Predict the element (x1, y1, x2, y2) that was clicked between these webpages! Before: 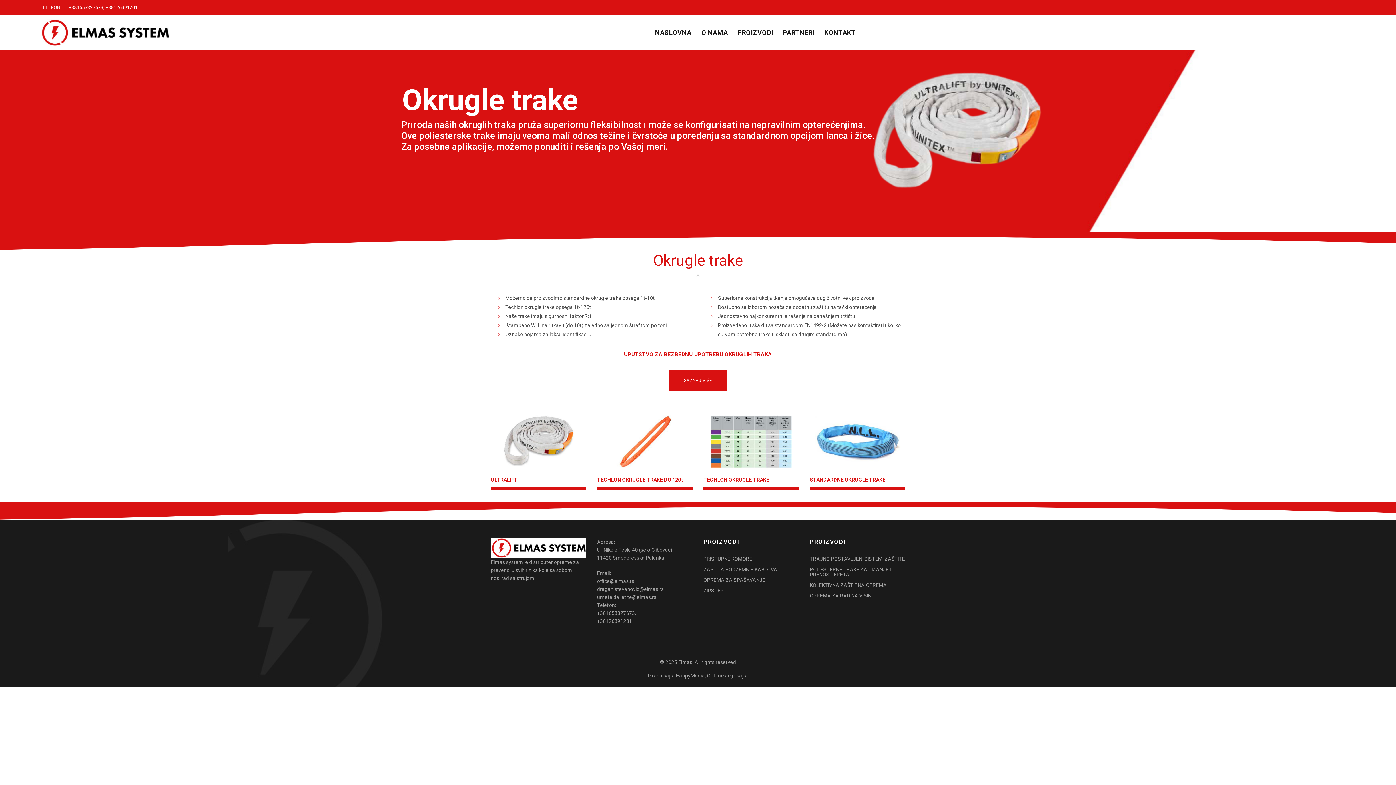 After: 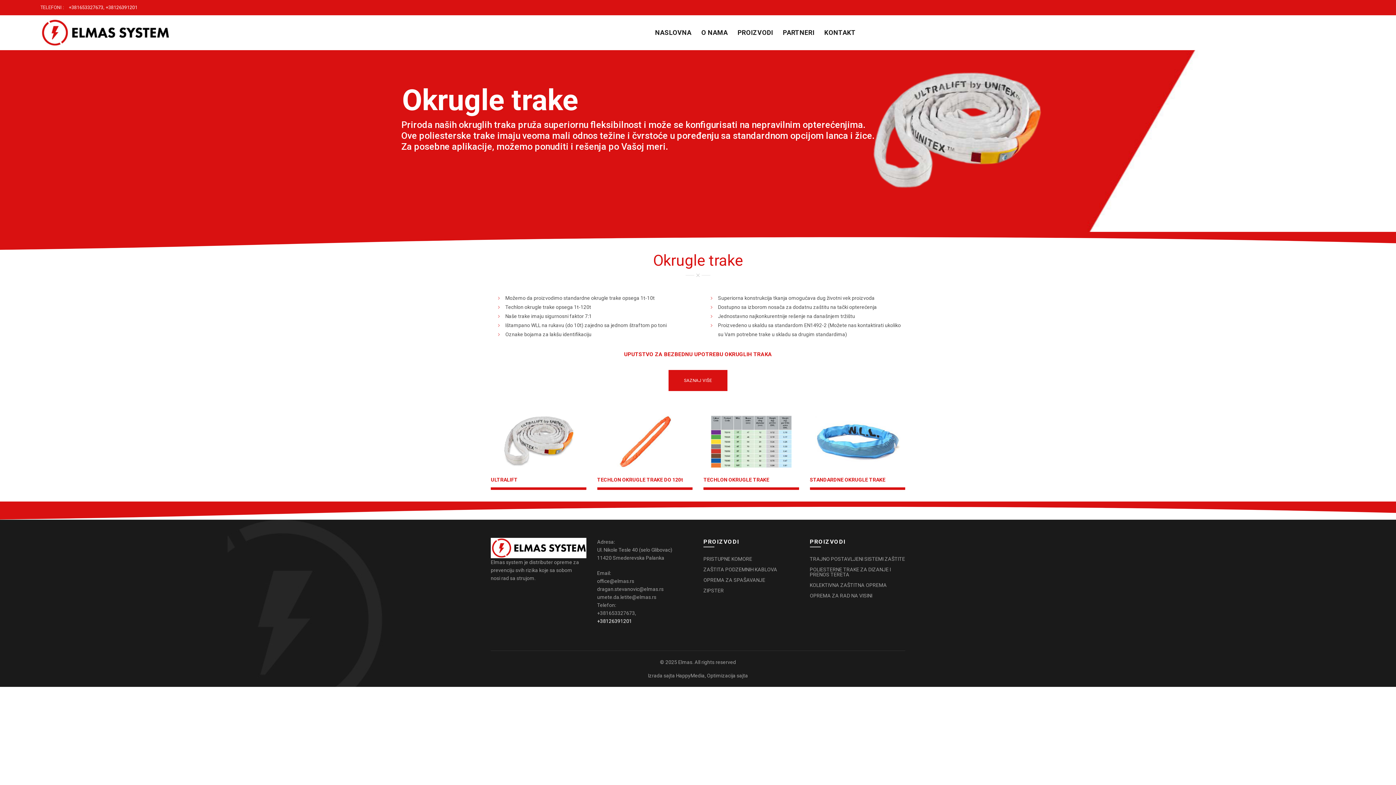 Action: label: +38126391201 bbox: (597, 618, 632, 624)